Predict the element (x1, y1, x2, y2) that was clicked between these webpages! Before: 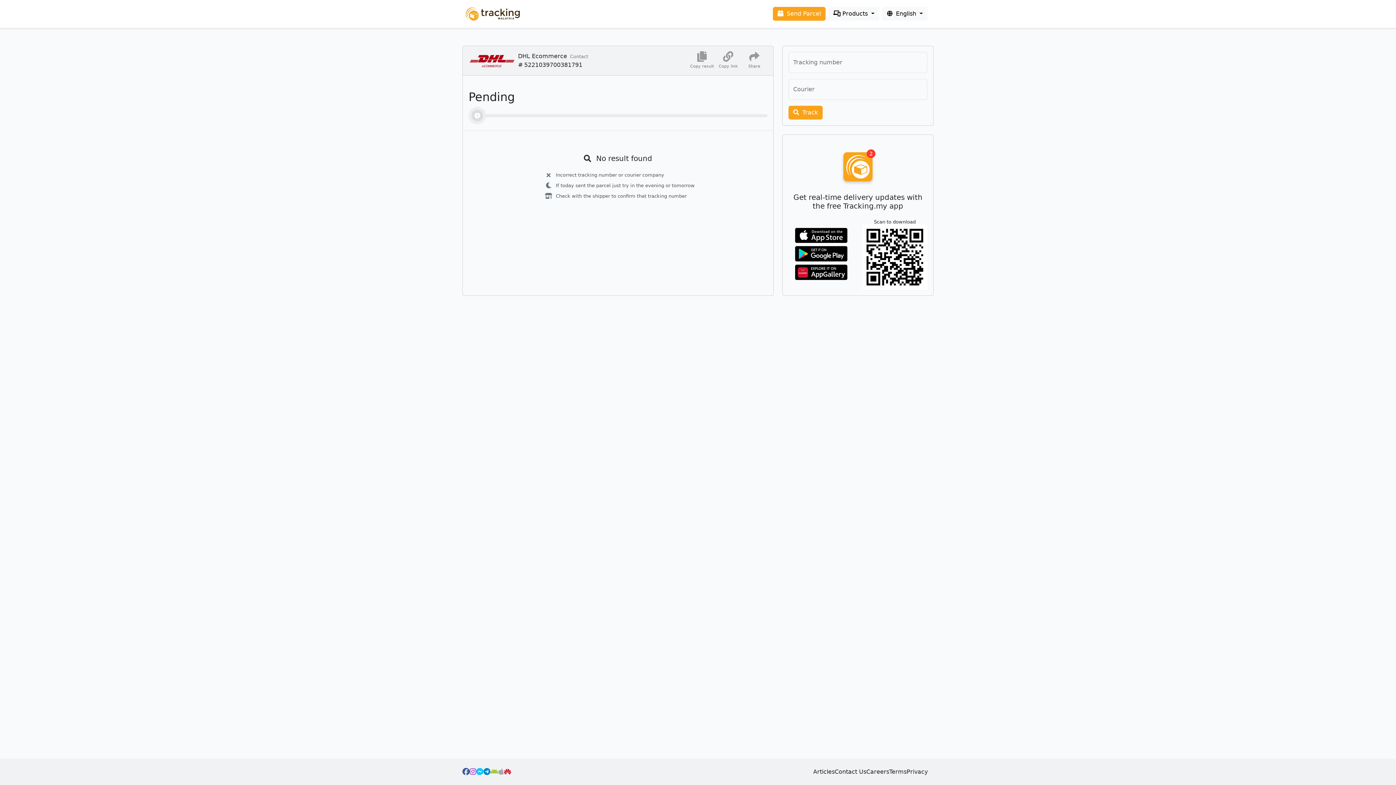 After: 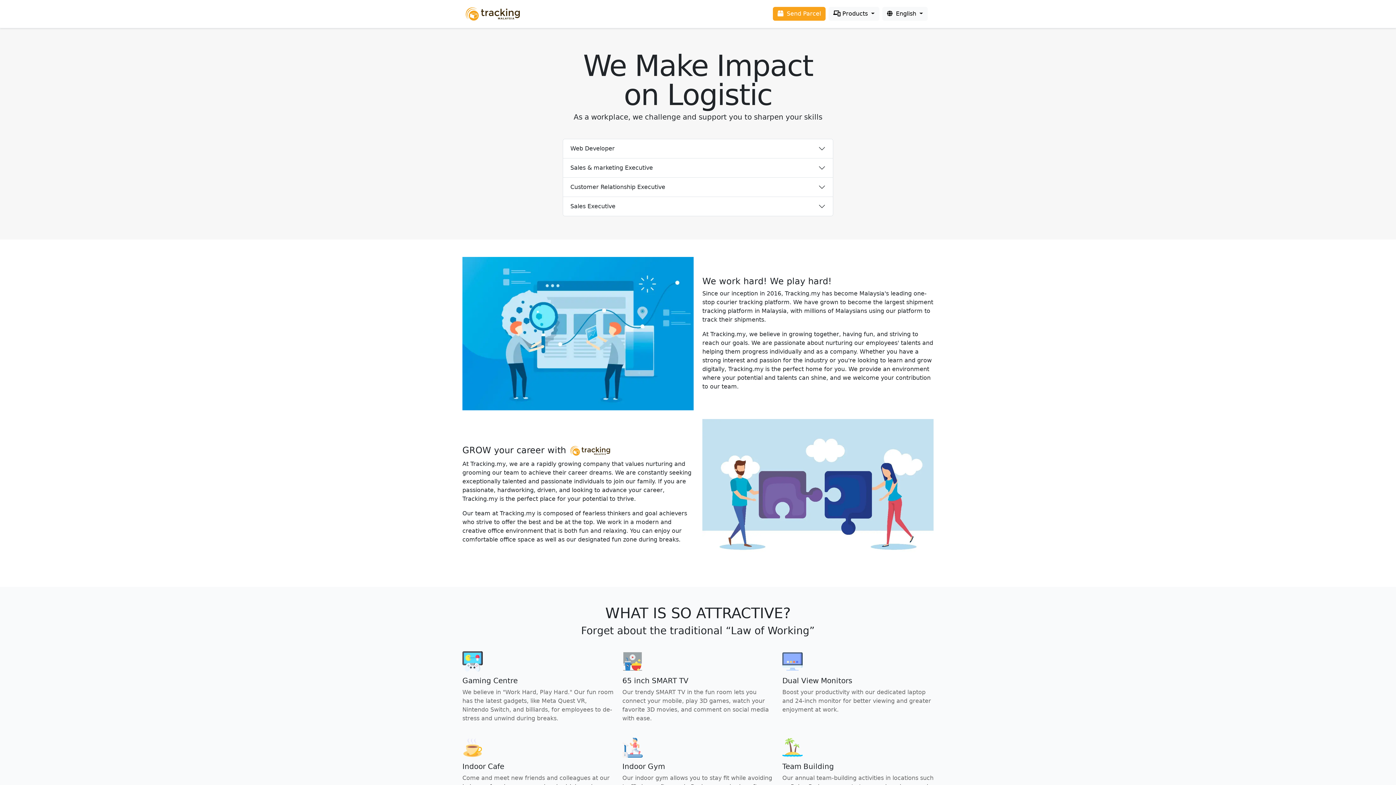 Action: bbox: (866, 767, 889, 776) label: Careers